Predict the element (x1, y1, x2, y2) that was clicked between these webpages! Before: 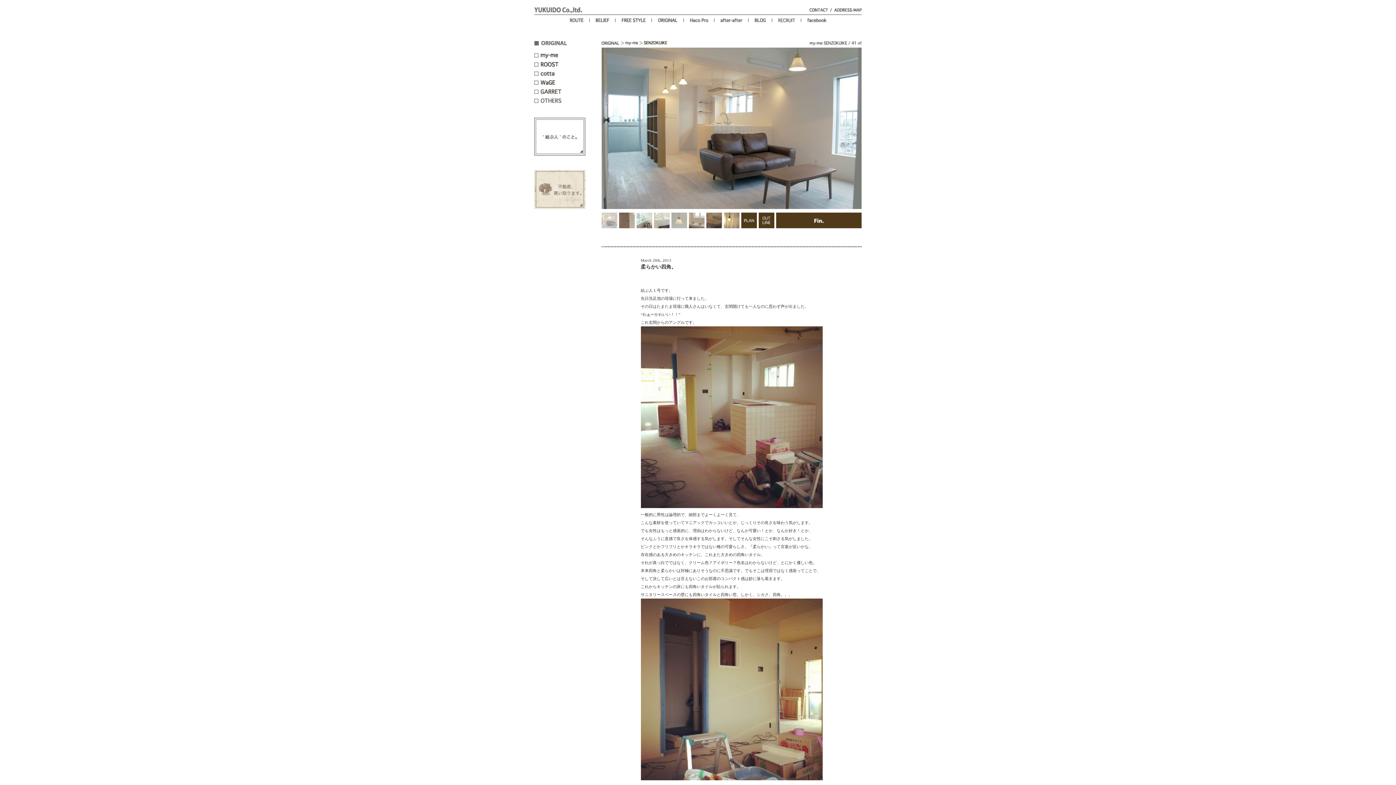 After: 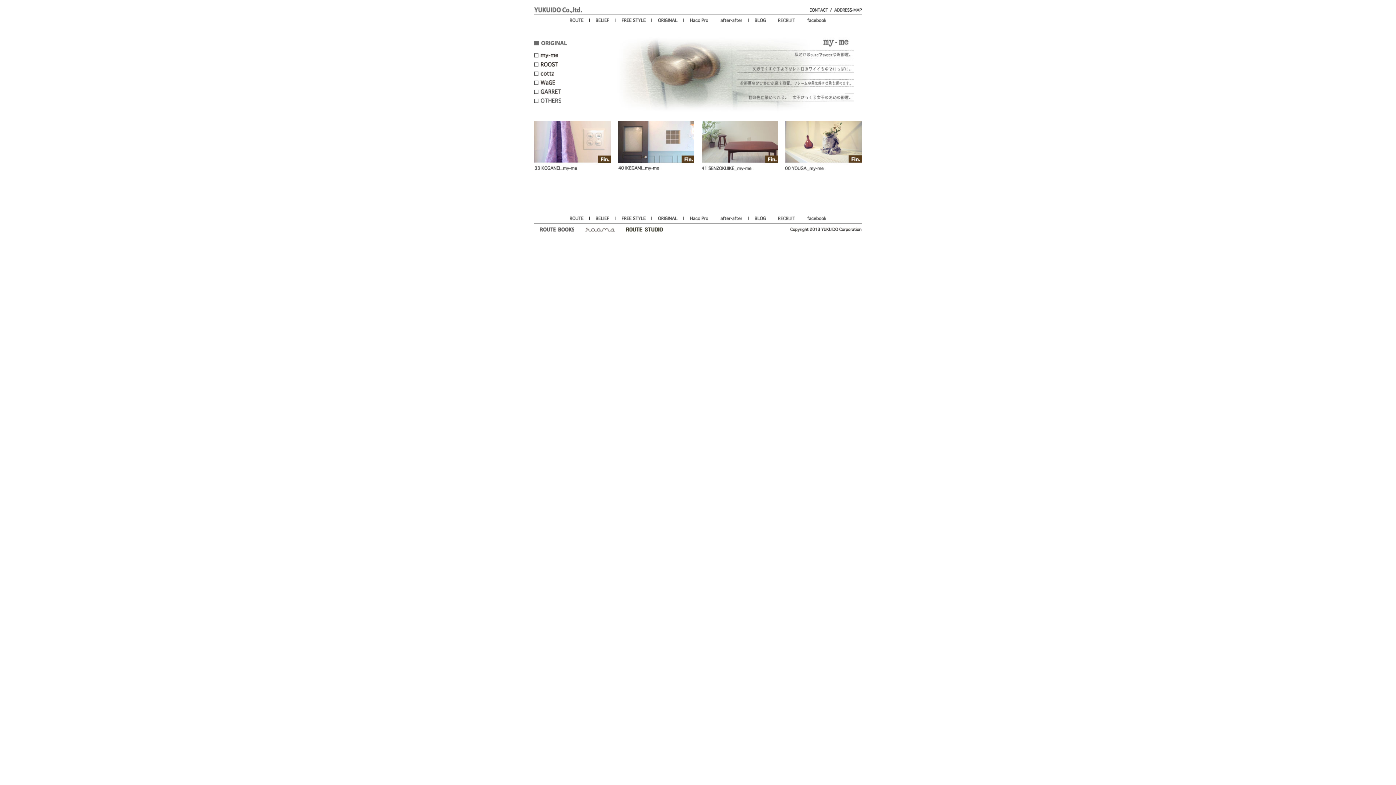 Action: bbox: (625, 40, 638, 46)